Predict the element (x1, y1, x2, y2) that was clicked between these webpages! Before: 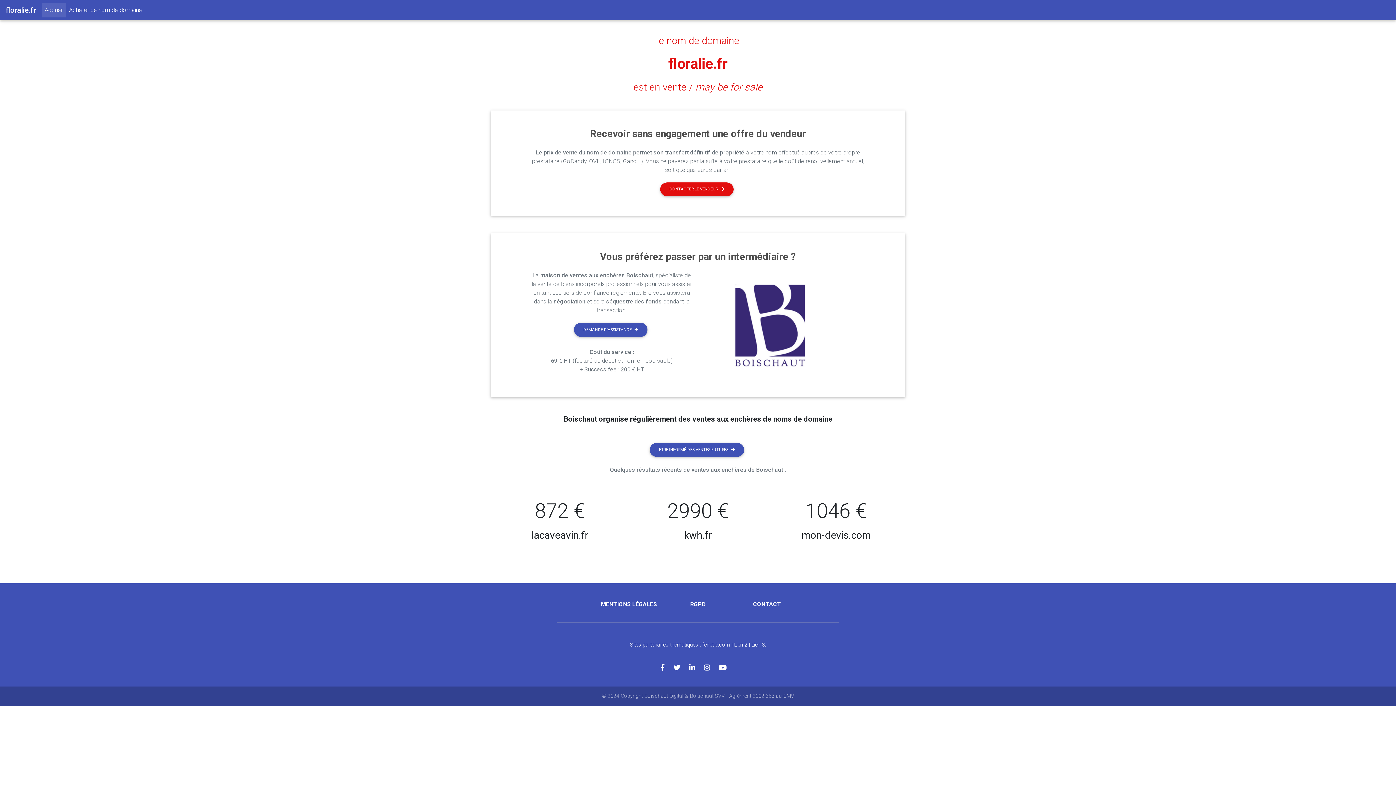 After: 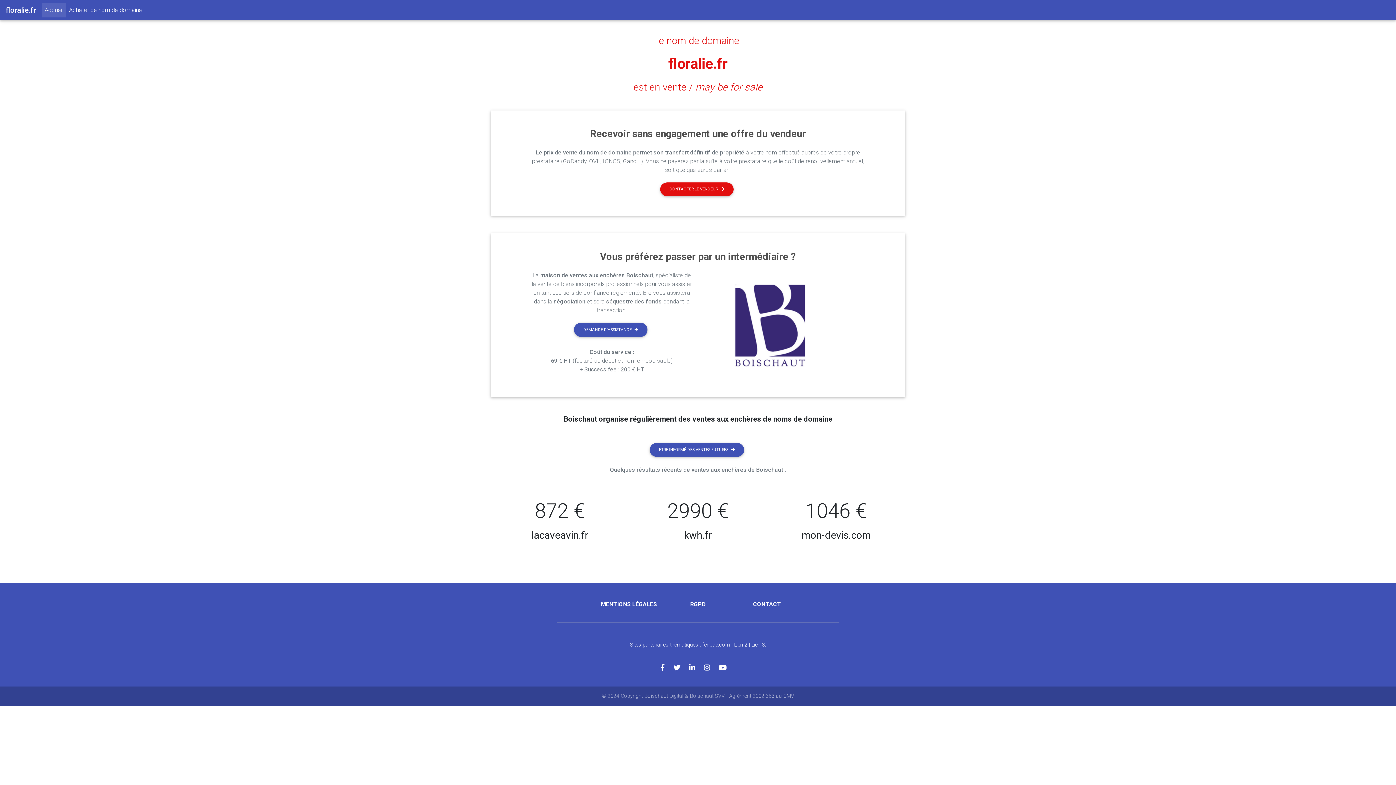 Action: bbox: (751, 642, 765, 648) label: Lien 3